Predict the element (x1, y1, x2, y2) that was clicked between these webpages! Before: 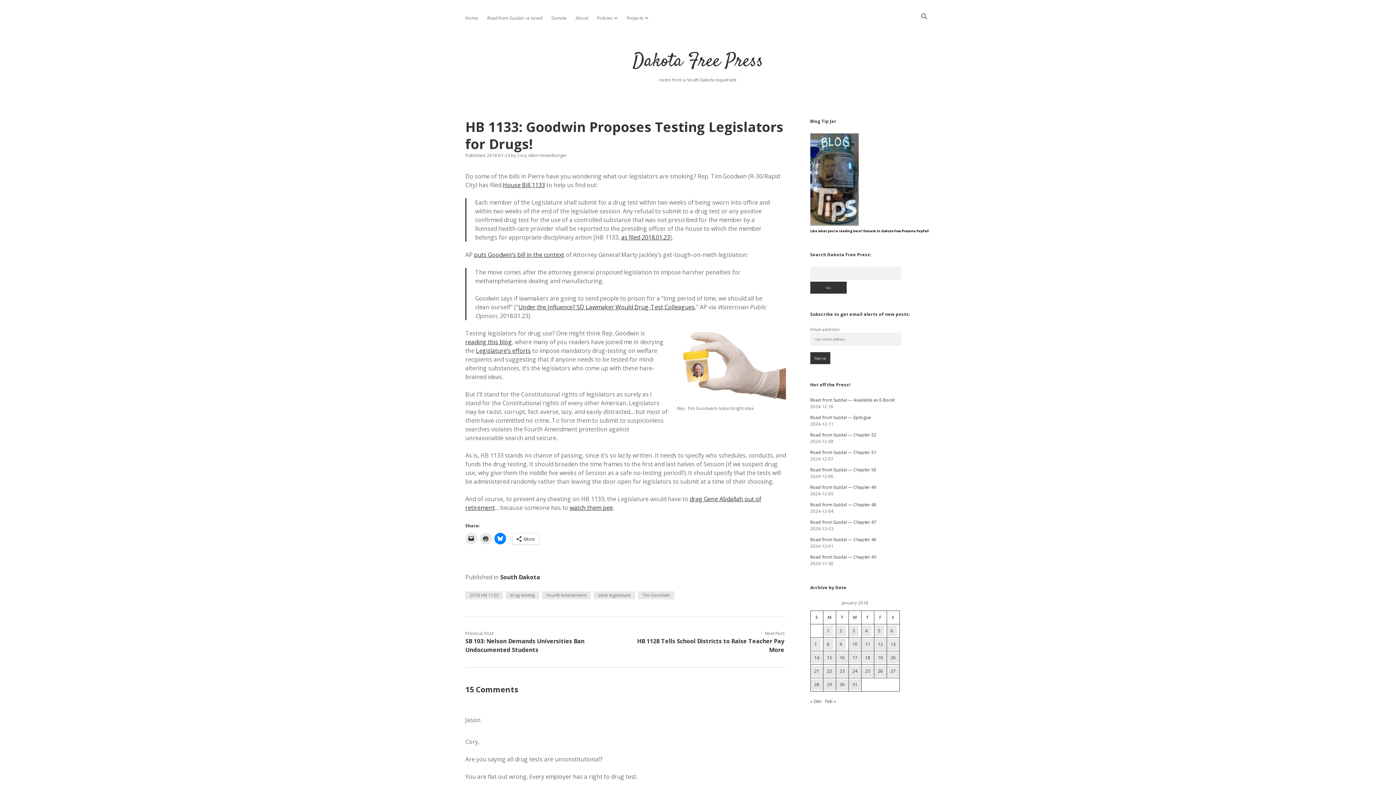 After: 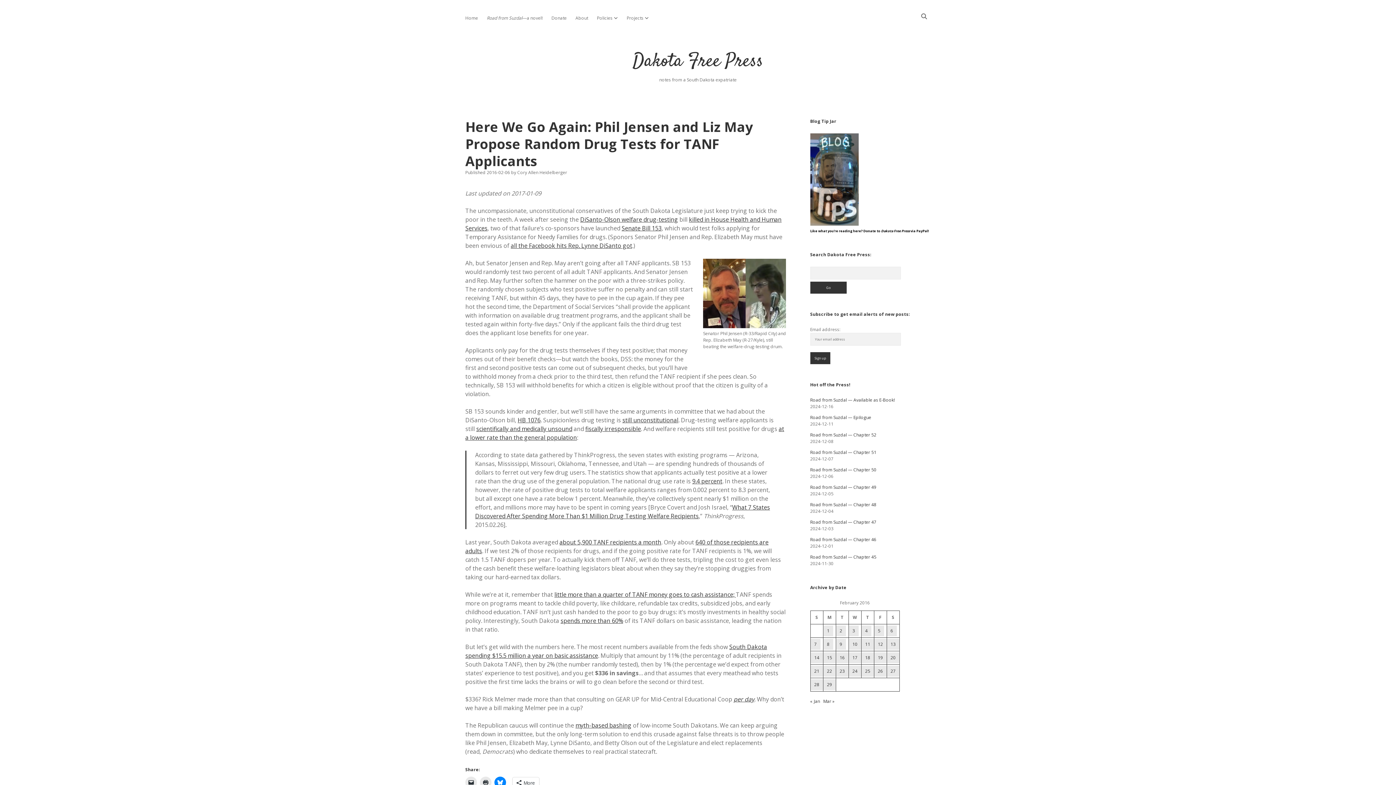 Action: label: Legislature’s efforts bbox: (476, 346, 530, 354)